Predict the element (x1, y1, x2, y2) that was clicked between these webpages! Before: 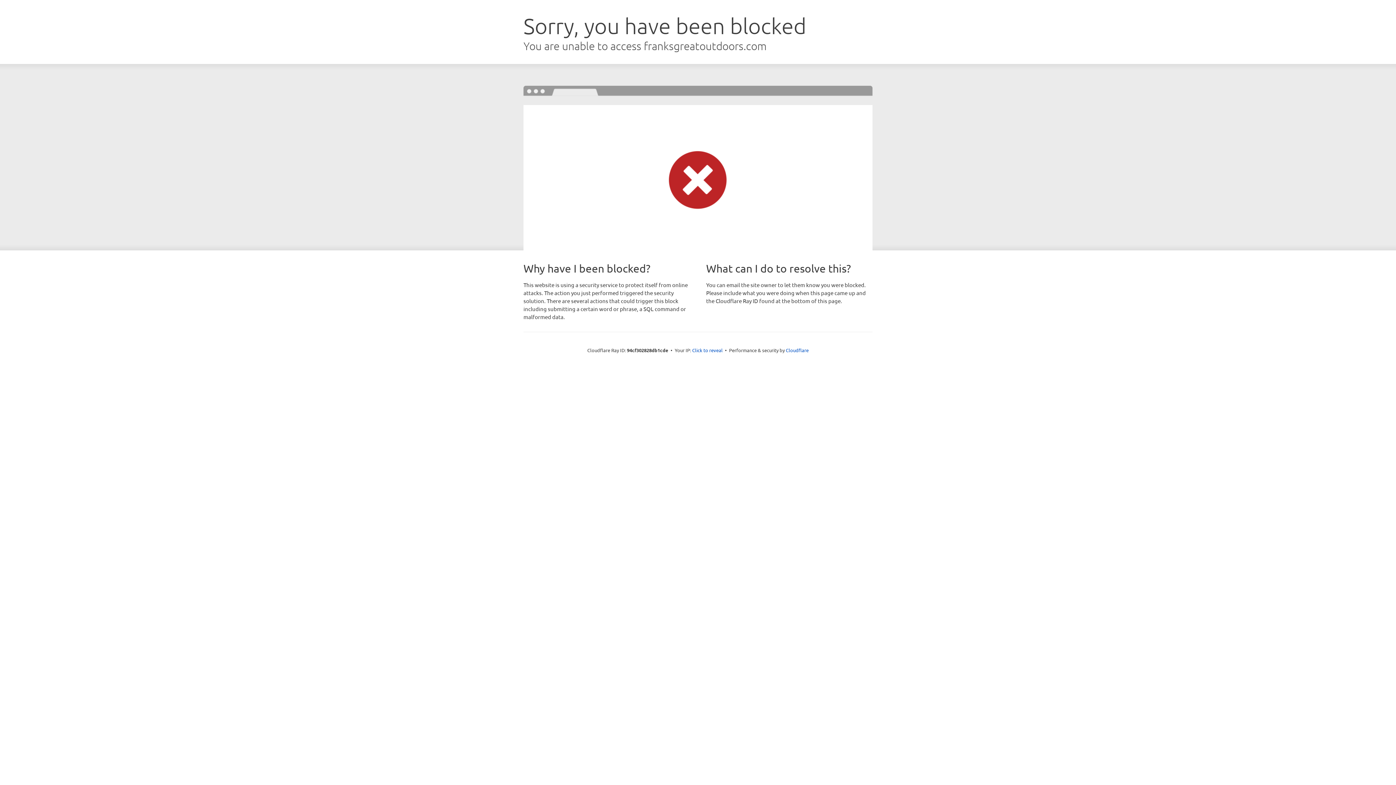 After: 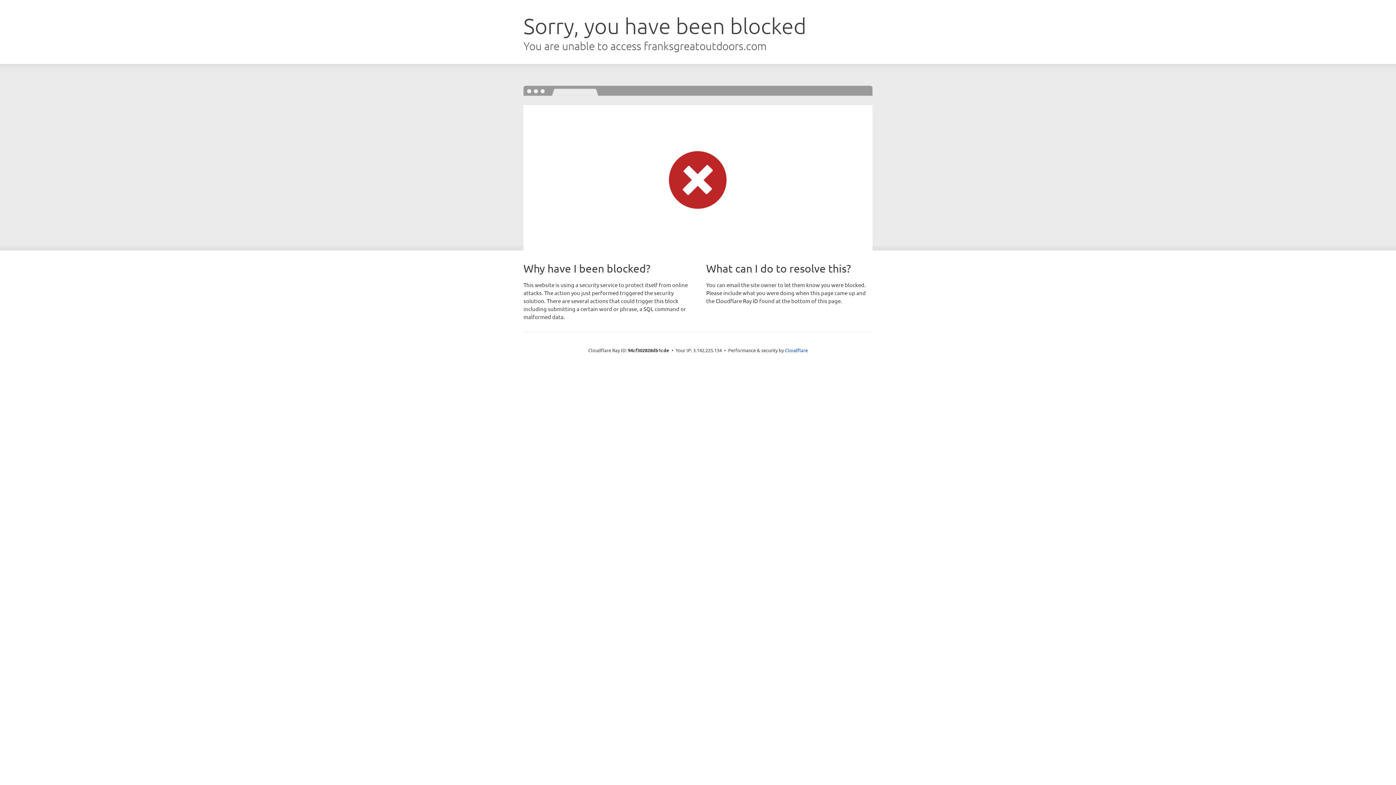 Action: label: Click to reveal bbox: (692, 346, 722, 353)